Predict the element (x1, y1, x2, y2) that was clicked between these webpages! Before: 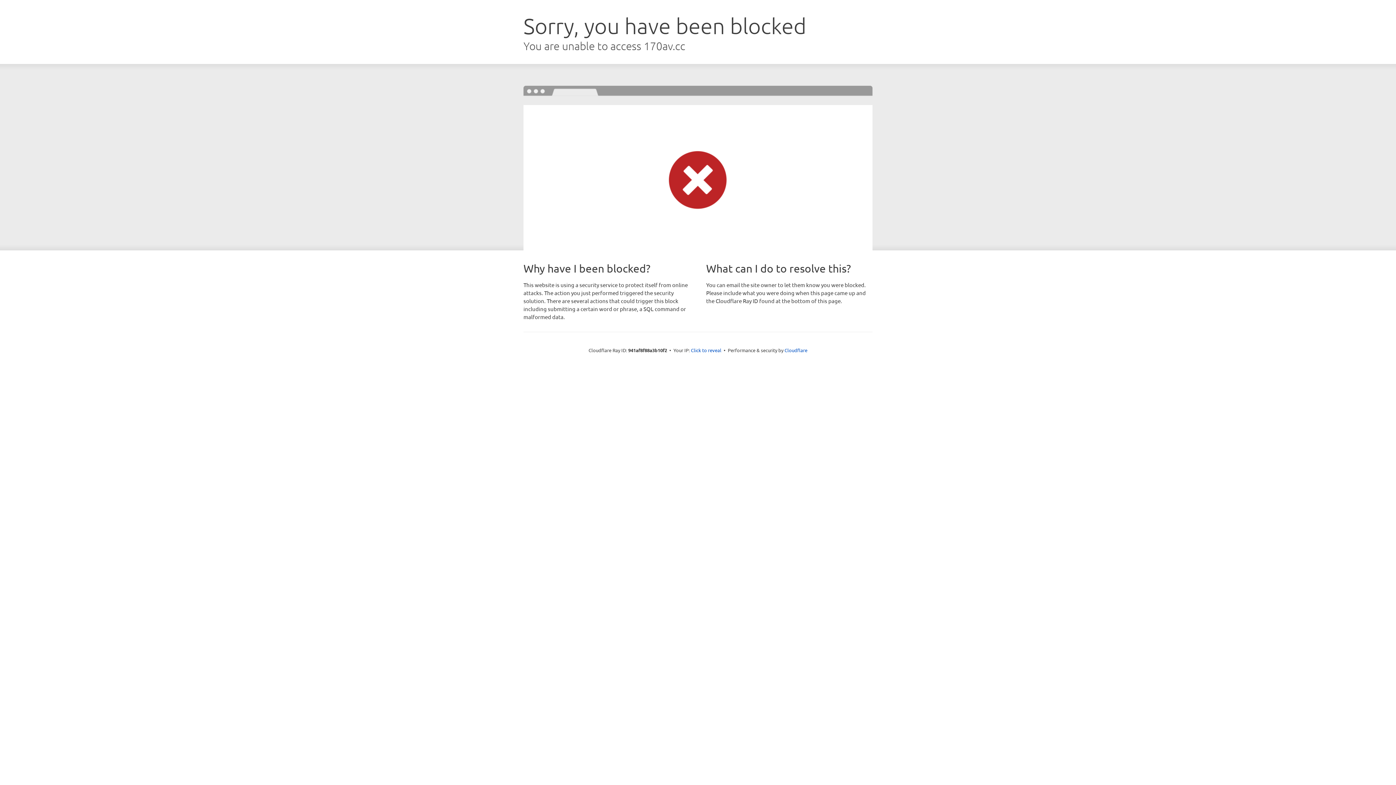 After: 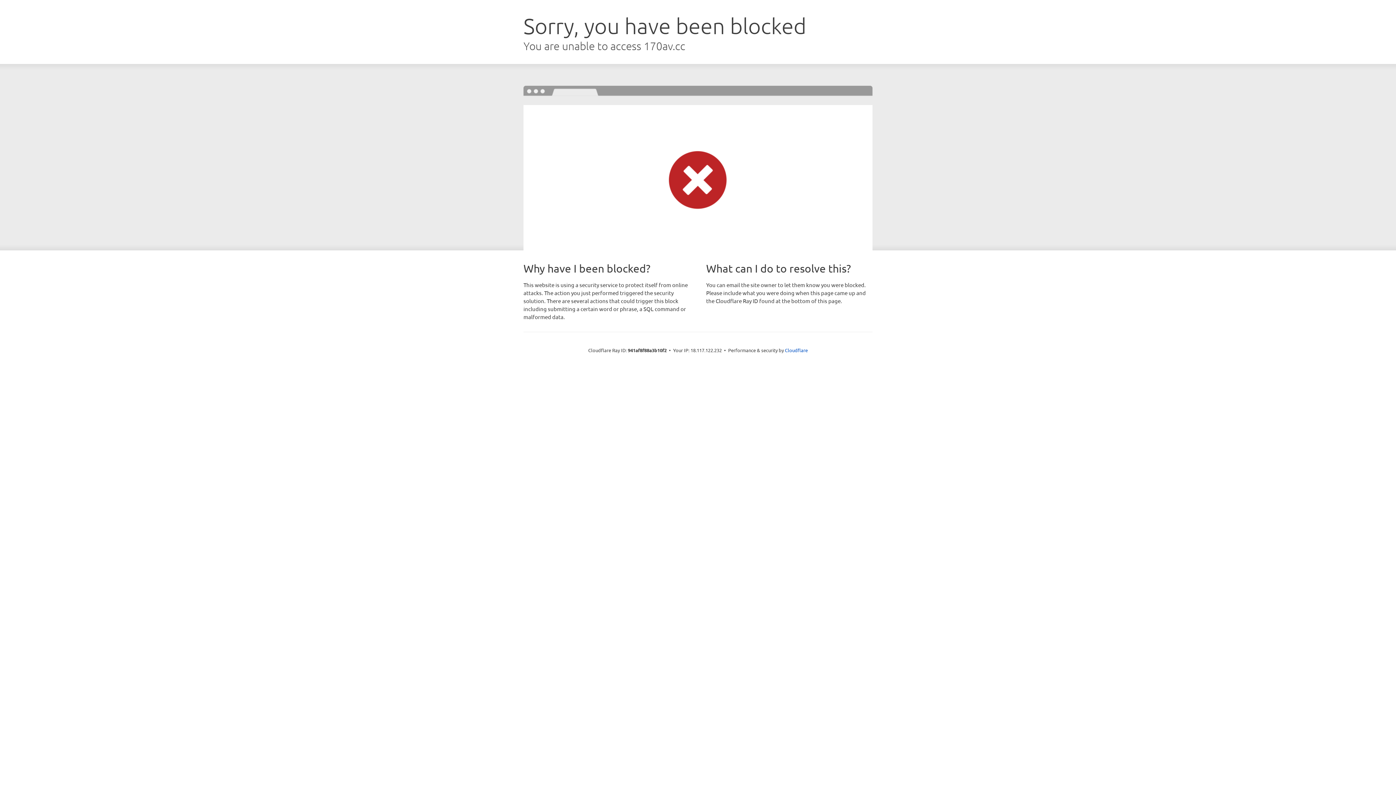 Action: label: Click to reveal bbox: (691, 346, 721, 353)